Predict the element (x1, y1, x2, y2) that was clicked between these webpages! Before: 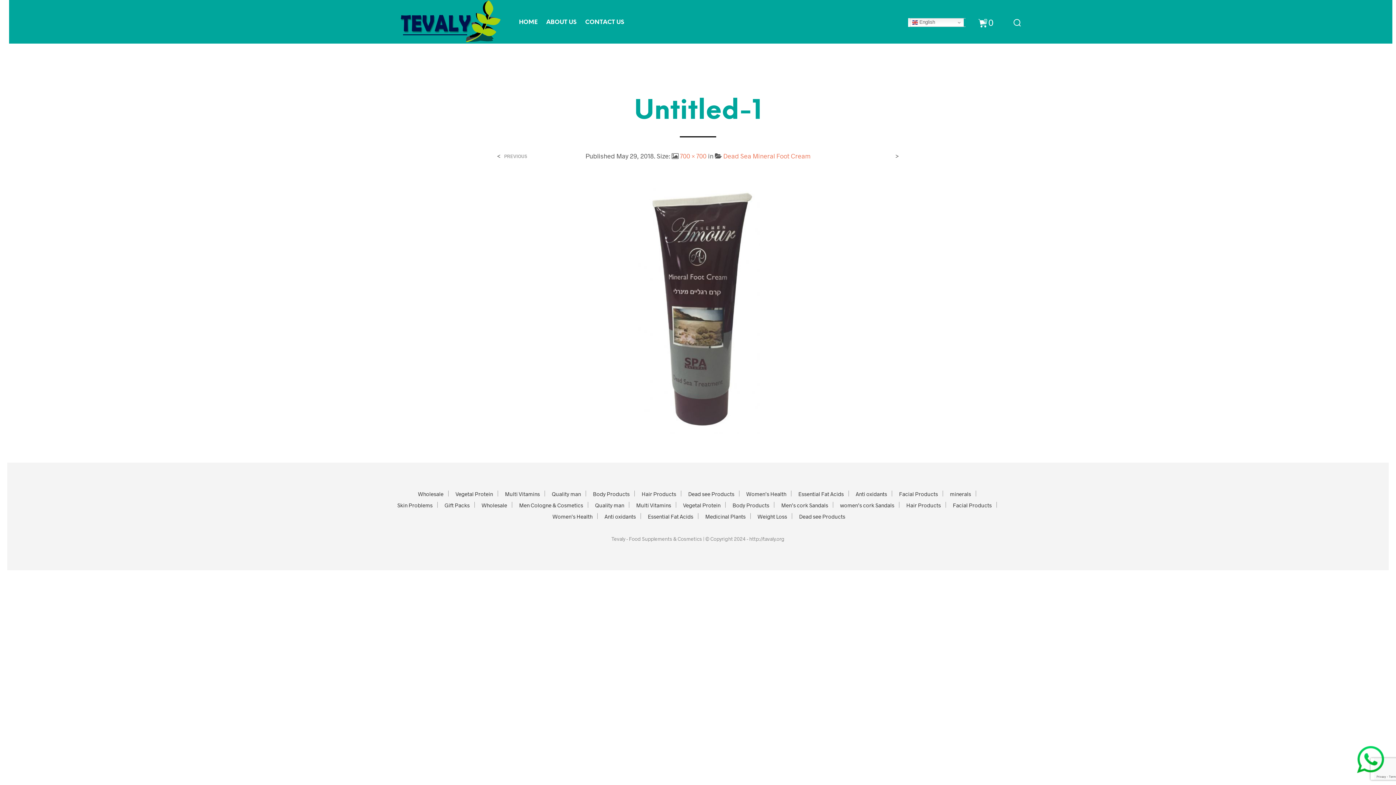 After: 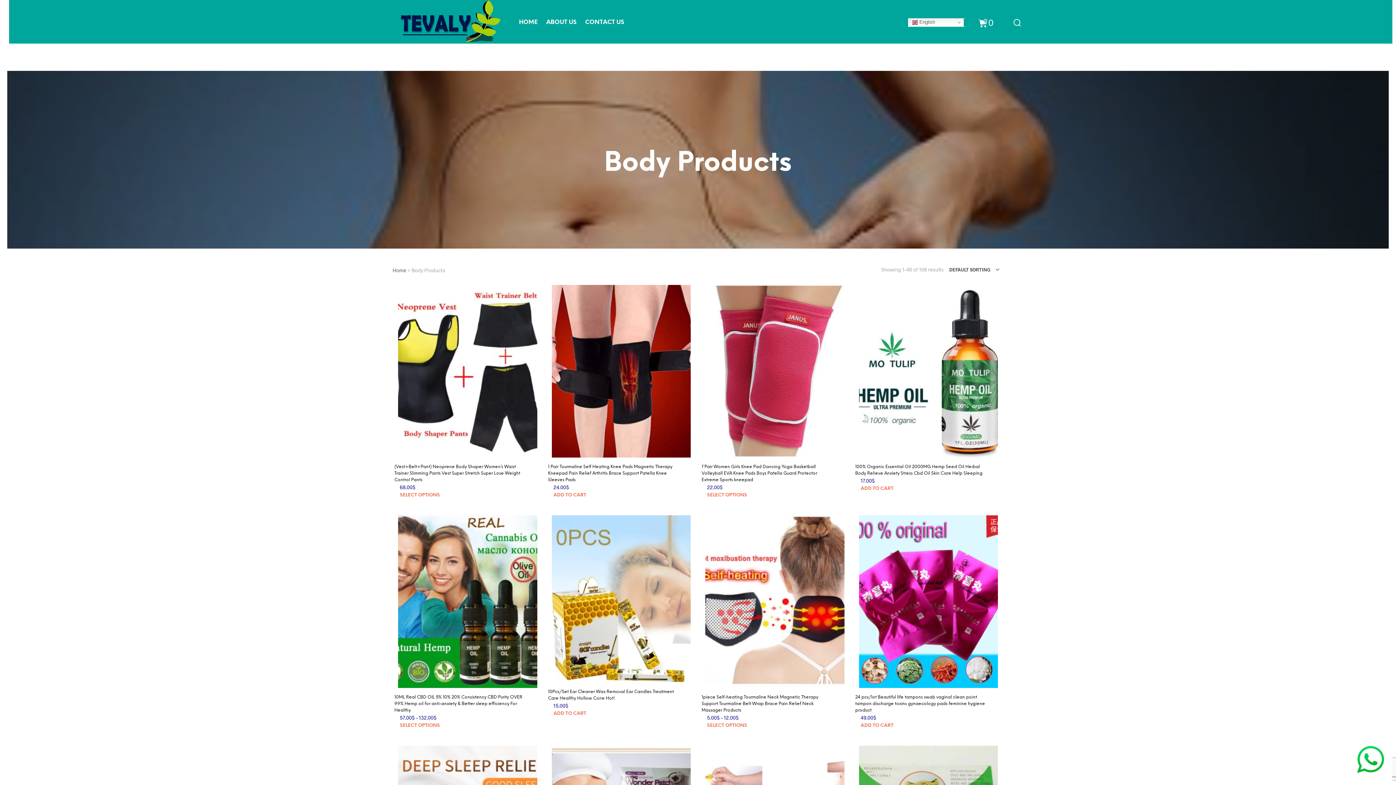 Action: bbox: (593, 490, 629, 497) label: Body Products